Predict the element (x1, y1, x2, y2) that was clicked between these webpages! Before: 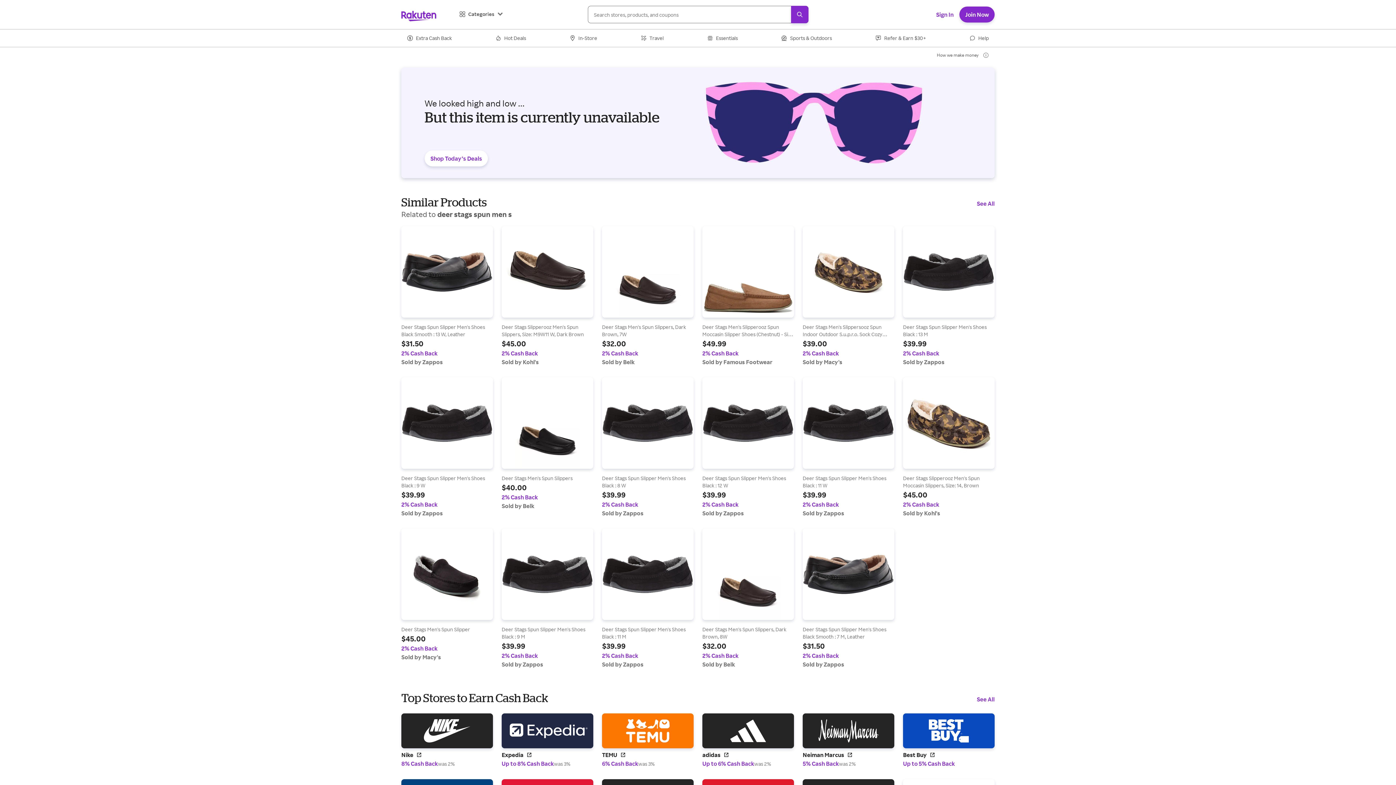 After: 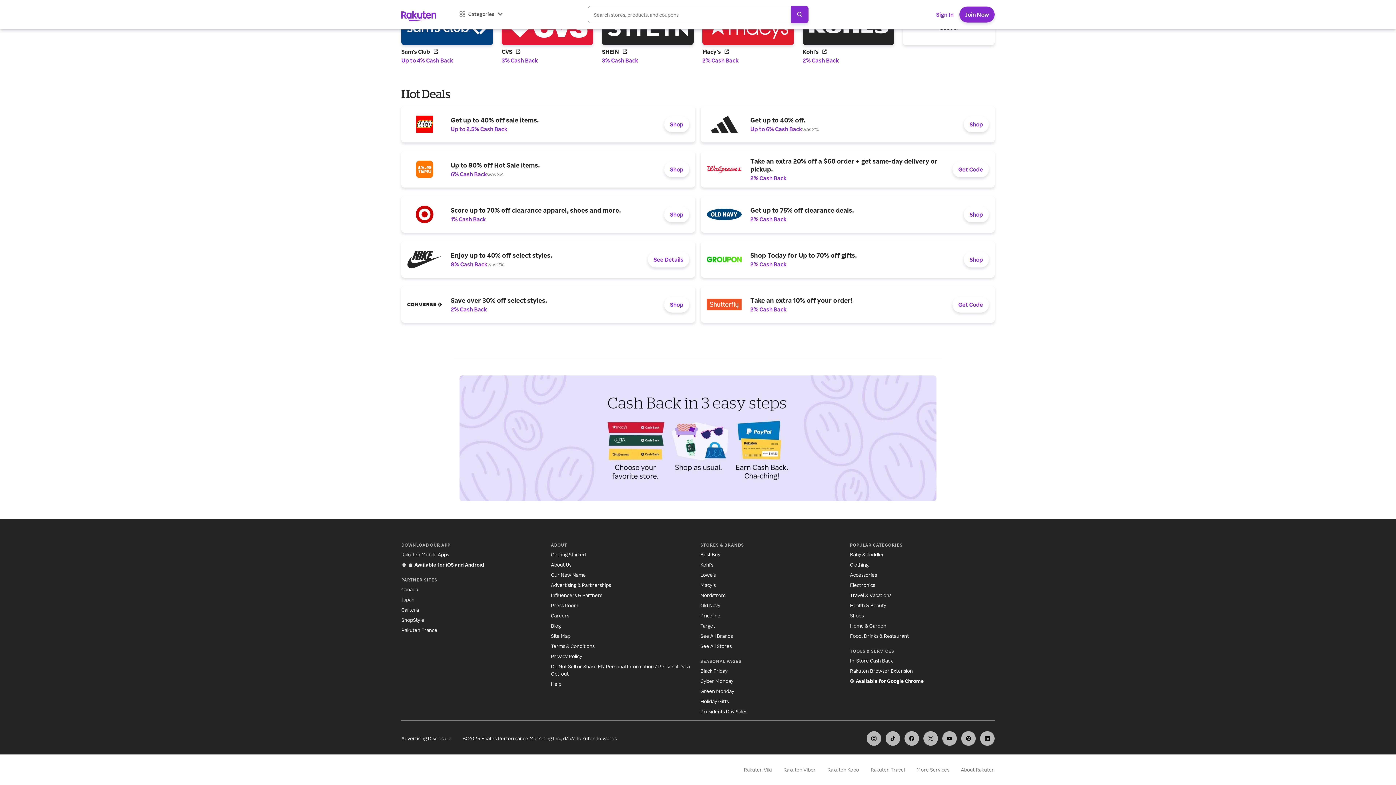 Action: label: Blog bbox: (551, 722, 560, 728)